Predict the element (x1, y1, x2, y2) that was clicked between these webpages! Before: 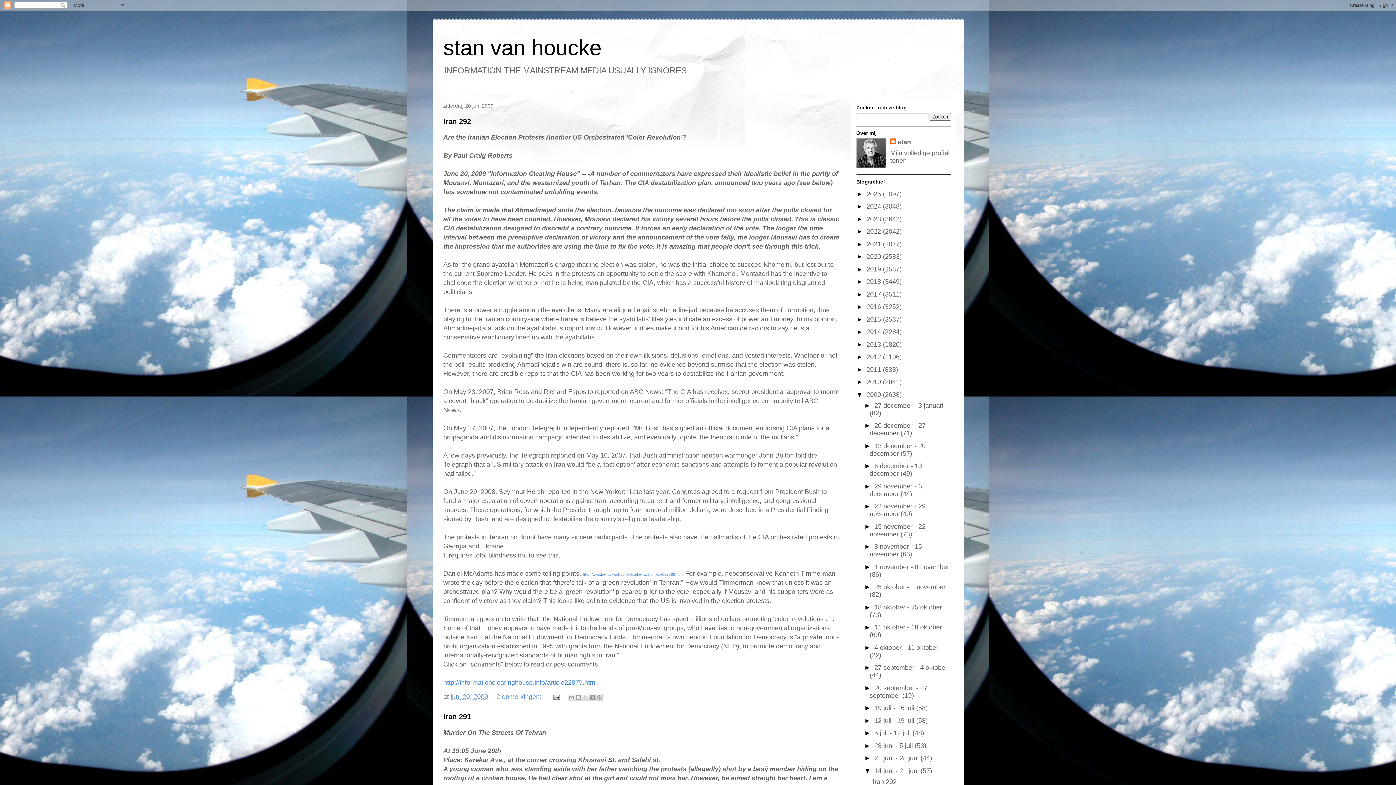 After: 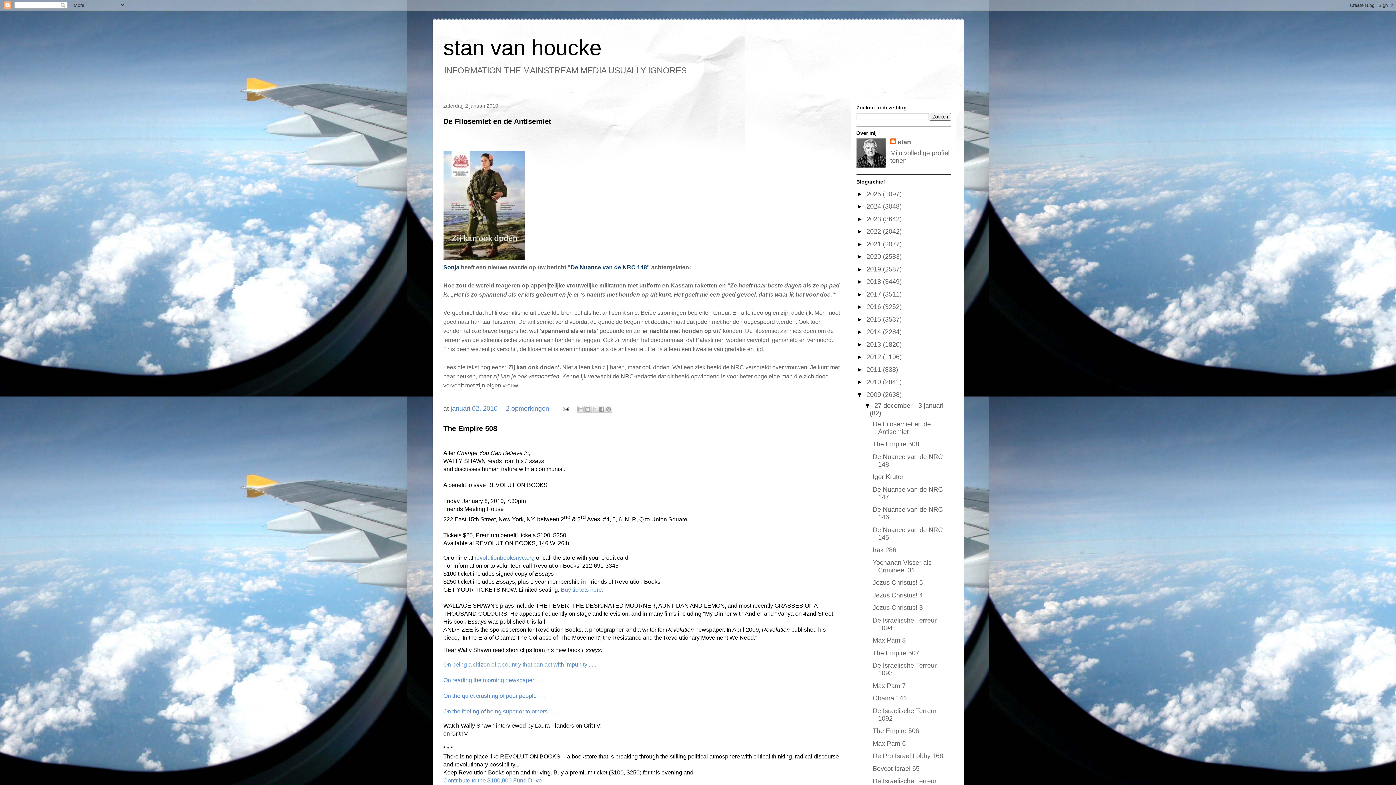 Action: bbox: (874, 402, 943, 409) label: 27 december - 3 januari 